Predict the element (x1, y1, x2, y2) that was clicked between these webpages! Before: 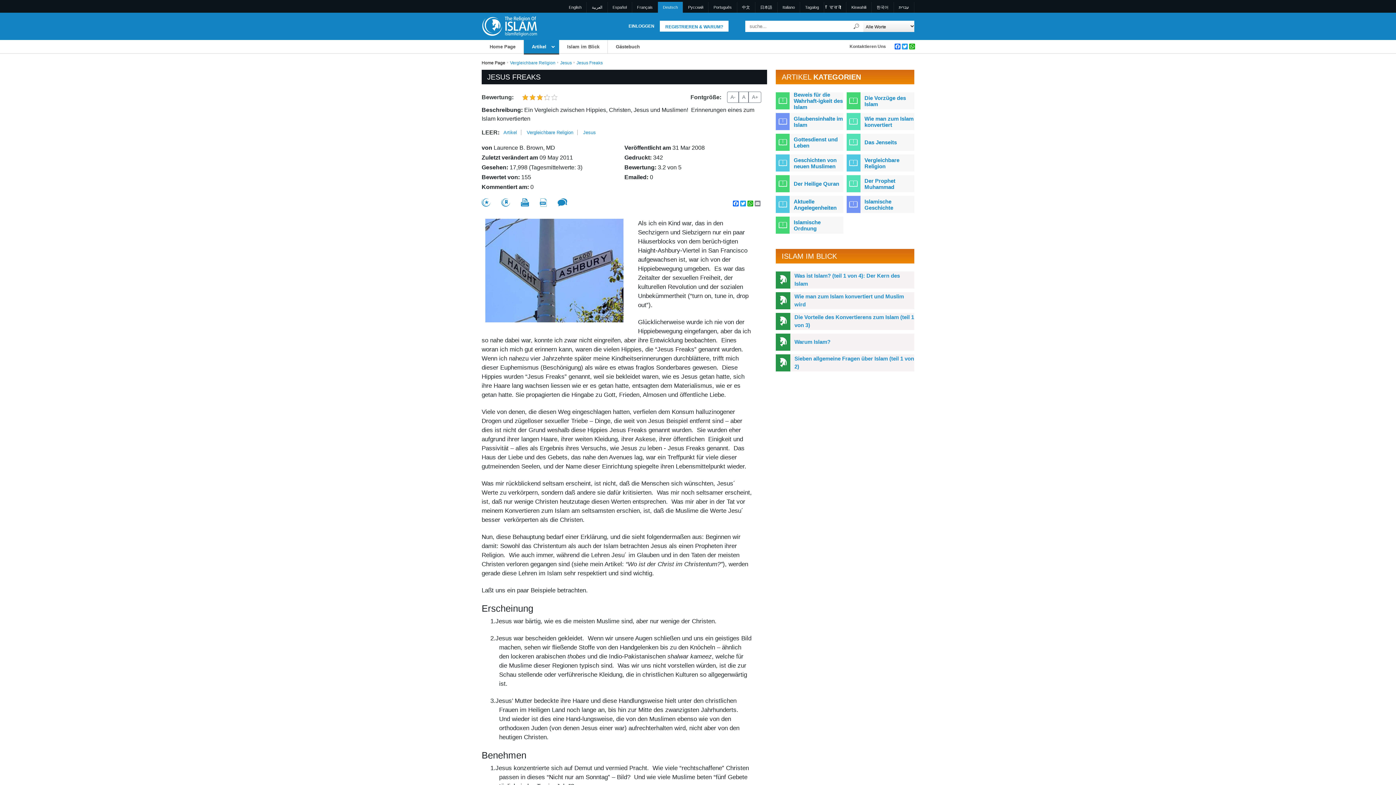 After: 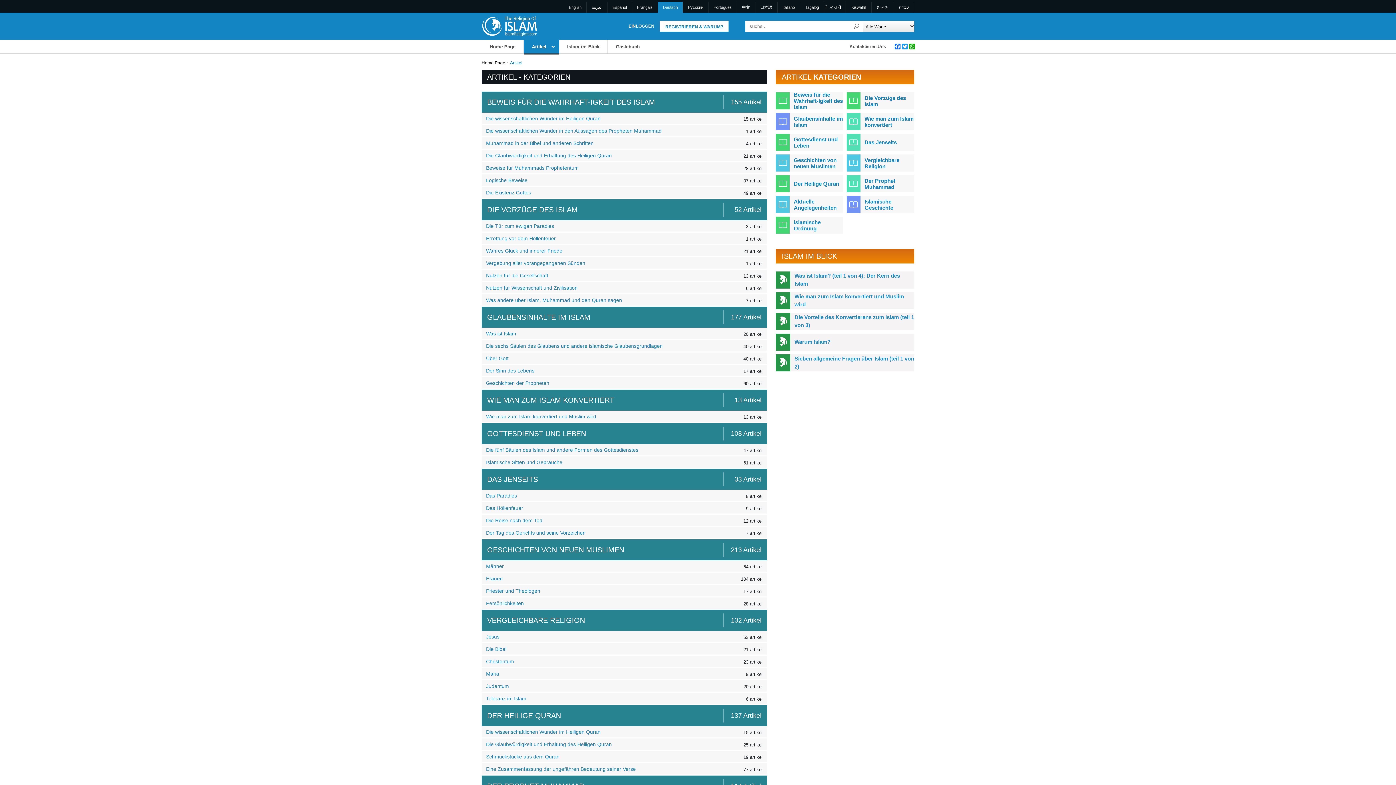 Action: bbox: (503, 129, 521, 135) label: Artikel